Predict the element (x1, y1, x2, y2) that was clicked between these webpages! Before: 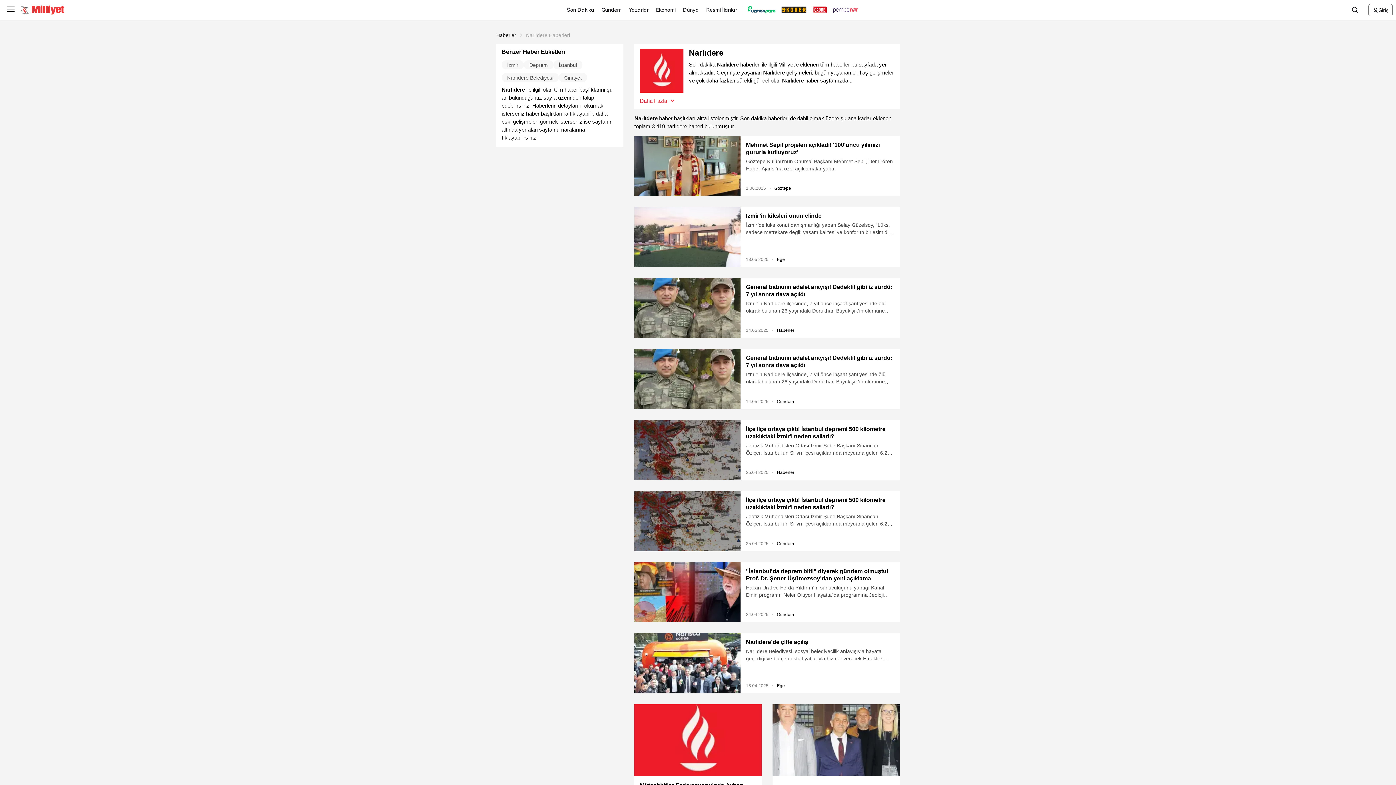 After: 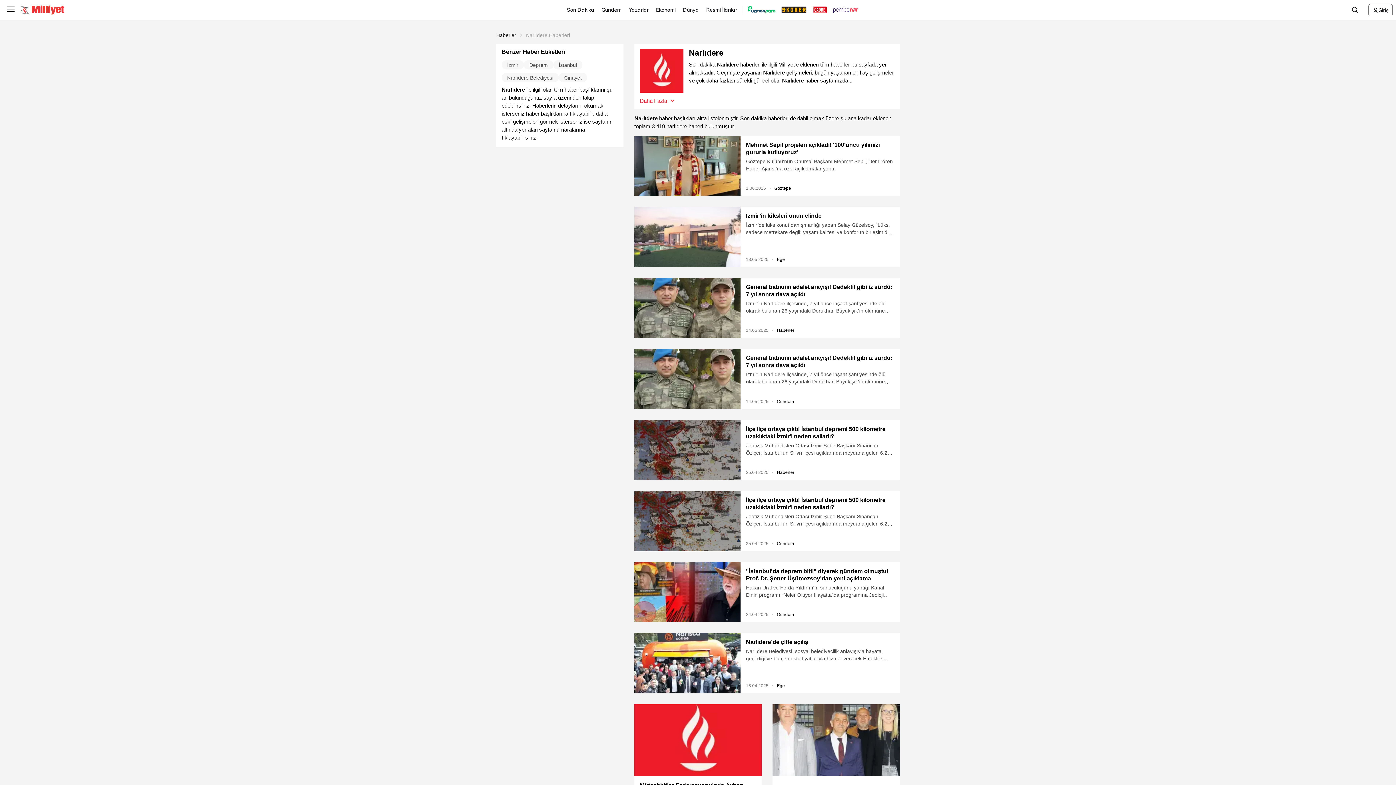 Action: bbox: (634, 278, 740, 338)